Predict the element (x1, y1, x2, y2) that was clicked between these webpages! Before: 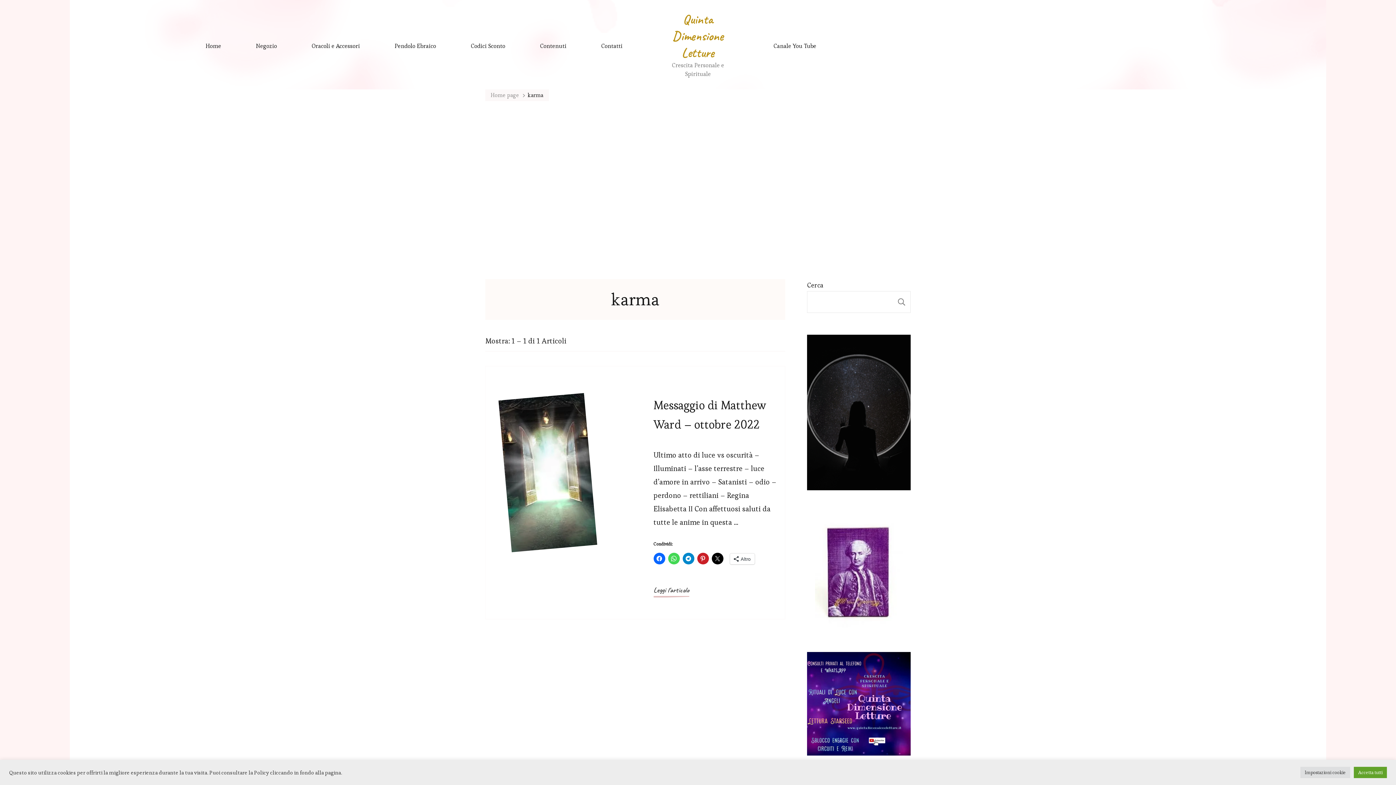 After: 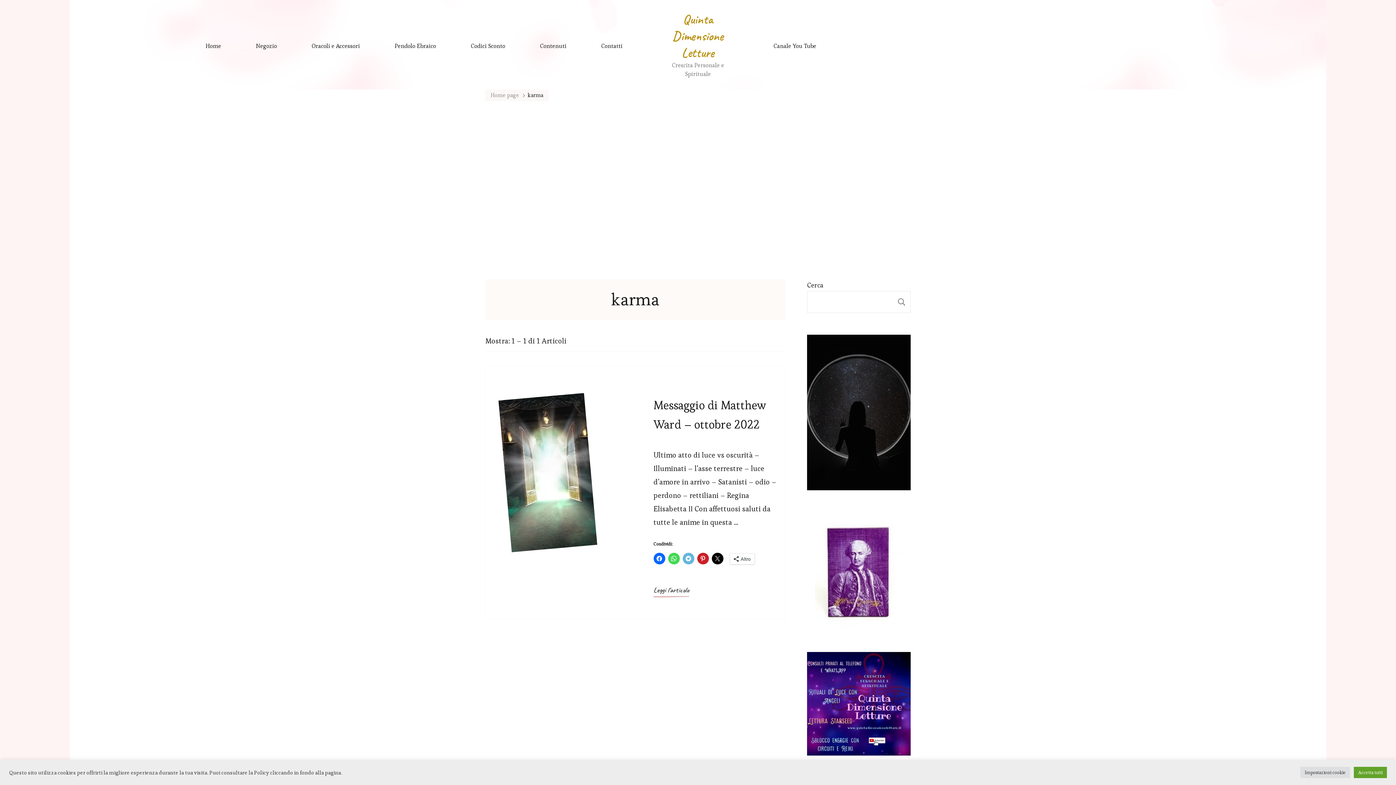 Action: bbox: (682, 553, 694, 564)